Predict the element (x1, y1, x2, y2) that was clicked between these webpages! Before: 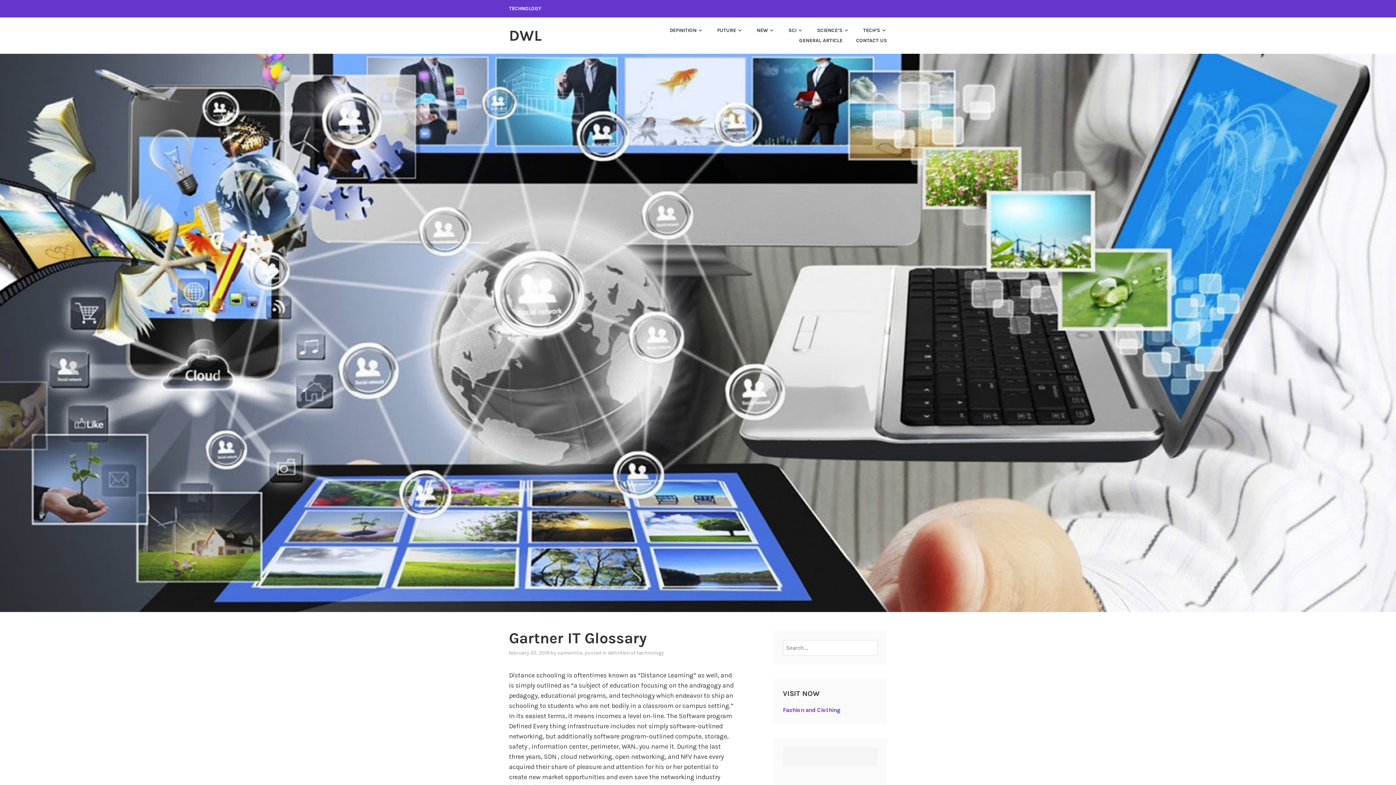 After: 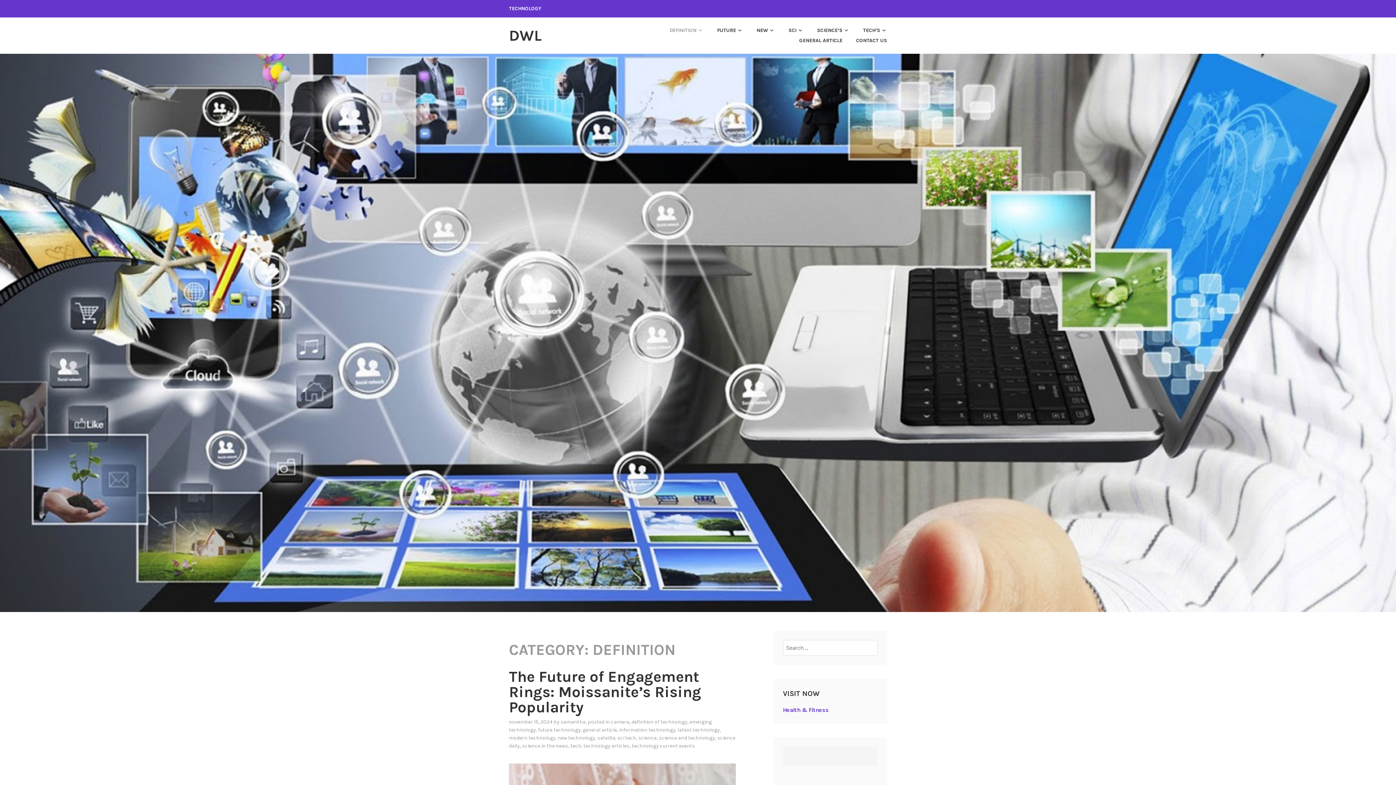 Action: label: DEFINITION bbox: (657, 25, 703, 35)